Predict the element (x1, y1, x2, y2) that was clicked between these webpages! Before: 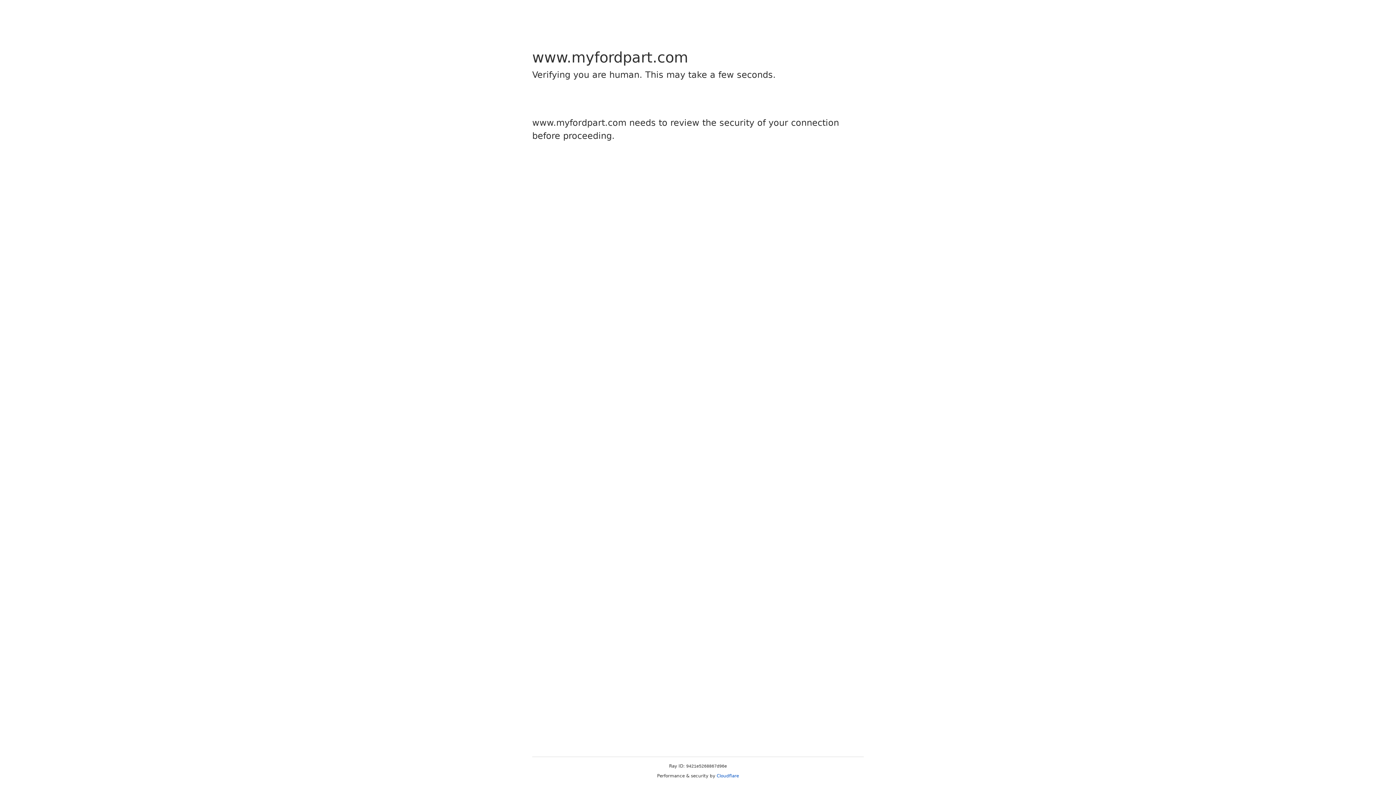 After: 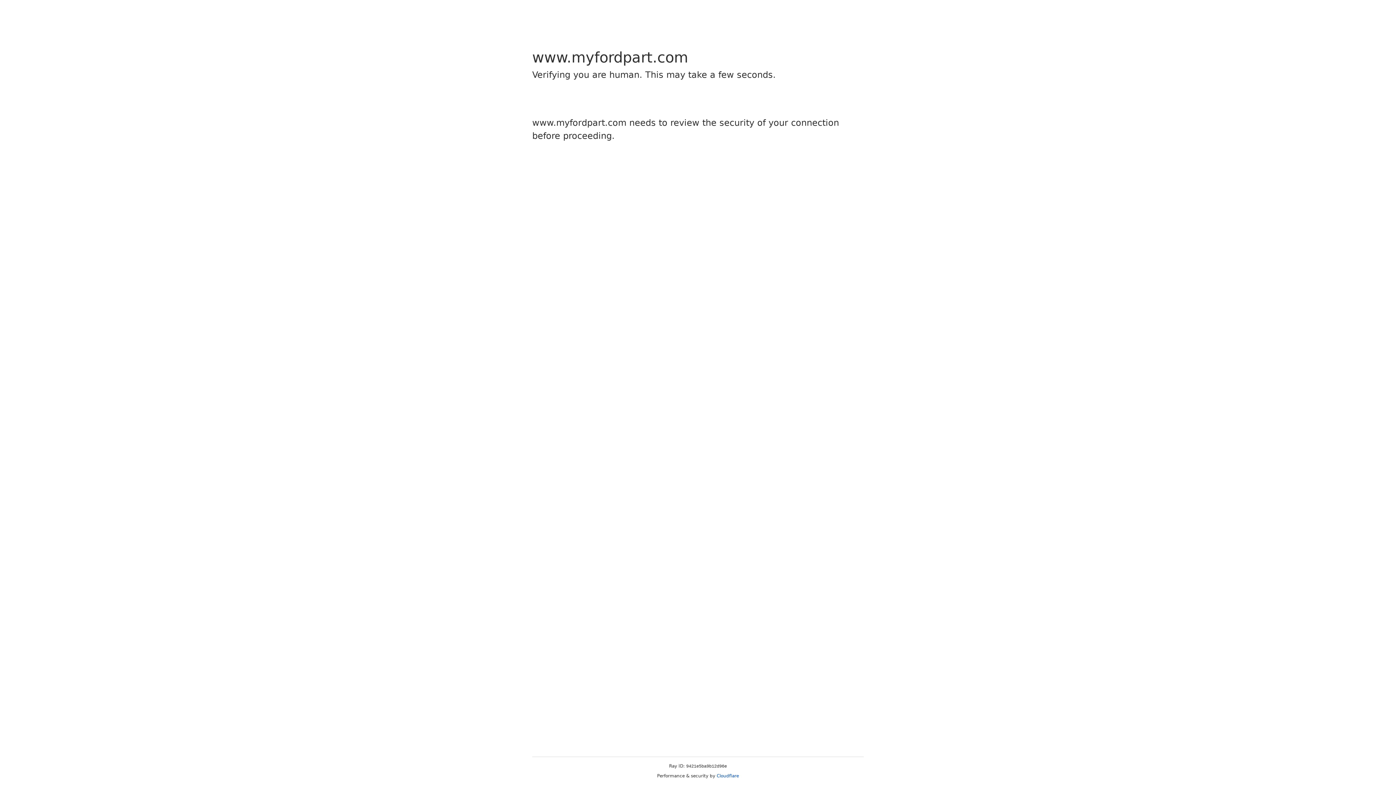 Action: label: Cloudflare bbox: (716, 773, 739, 778)